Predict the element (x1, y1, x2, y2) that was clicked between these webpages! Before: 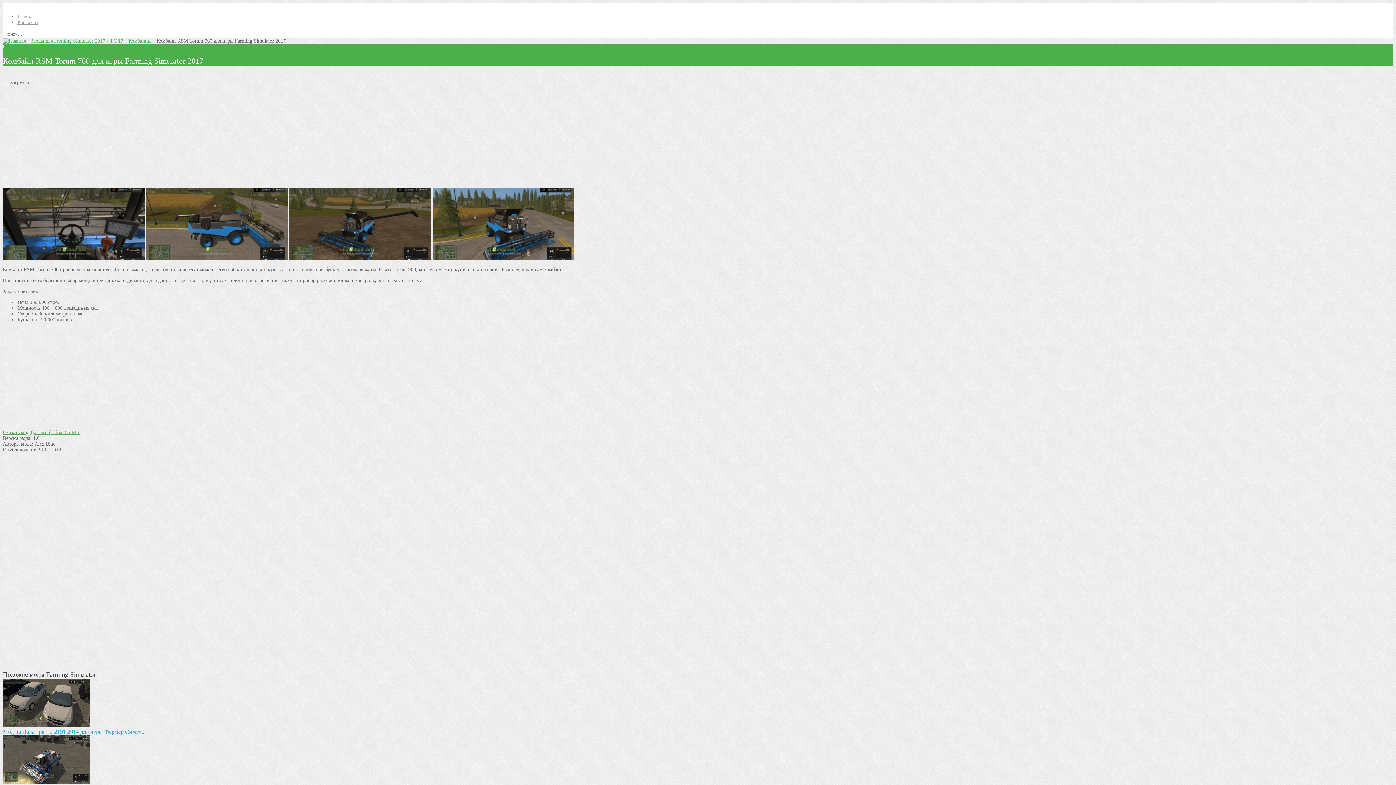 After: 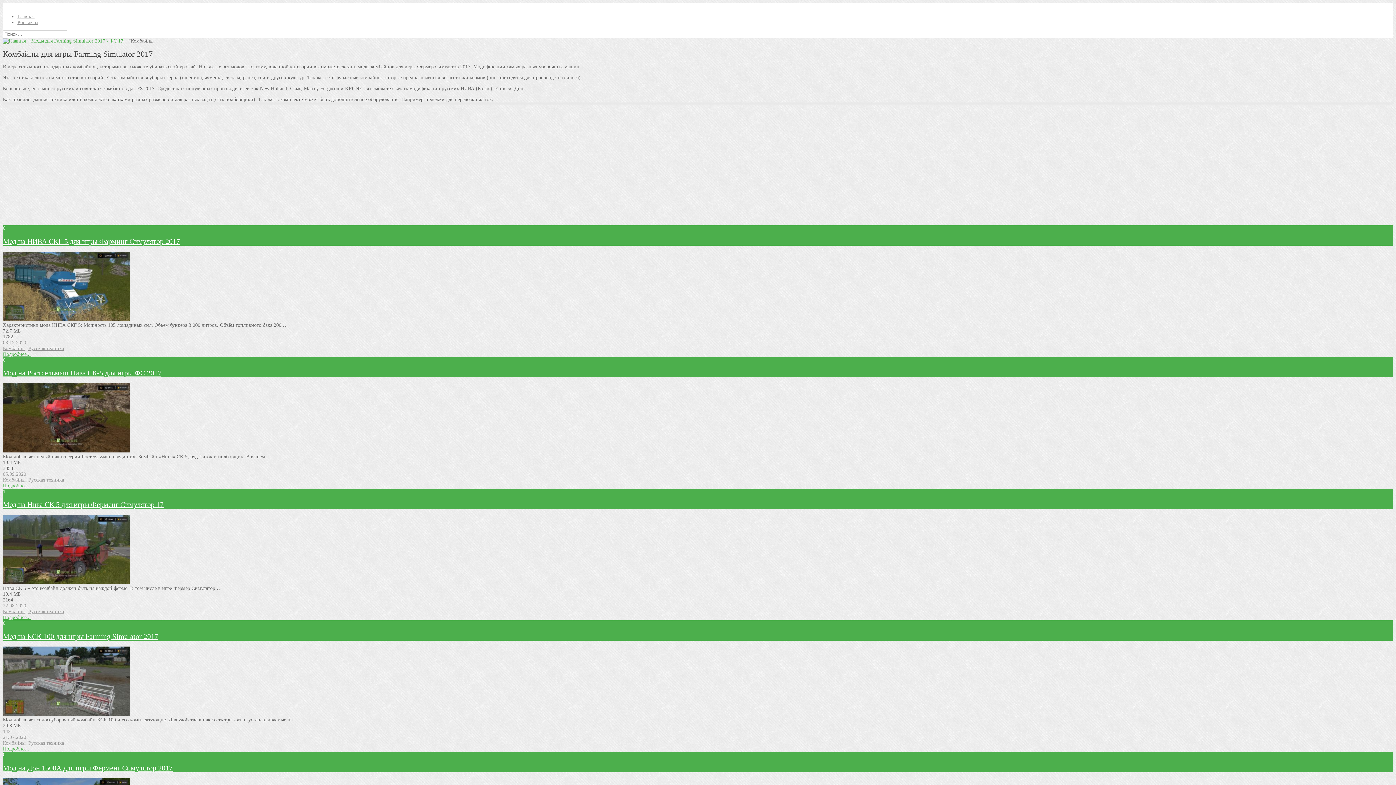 Action: label: Комбайны bbox: (128, 38, 151, 43)